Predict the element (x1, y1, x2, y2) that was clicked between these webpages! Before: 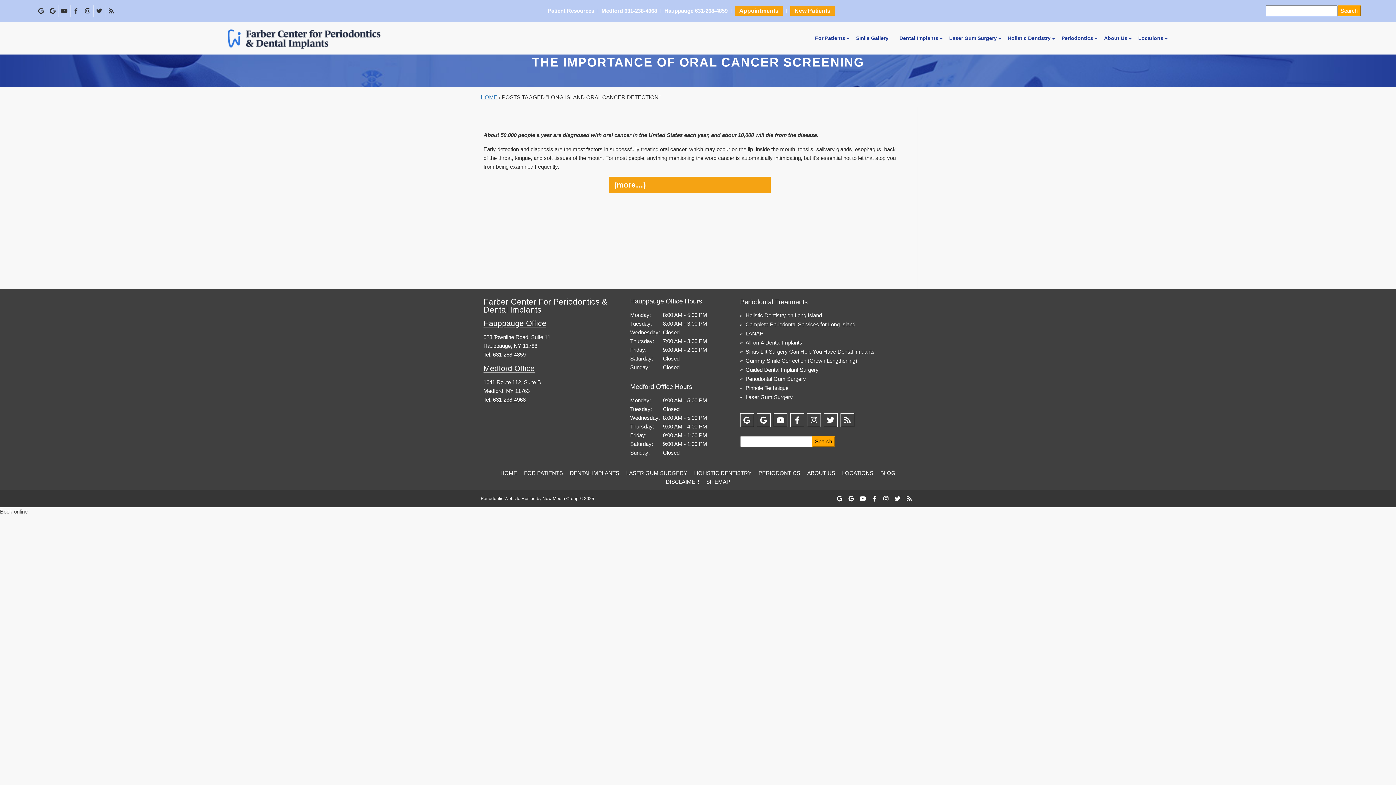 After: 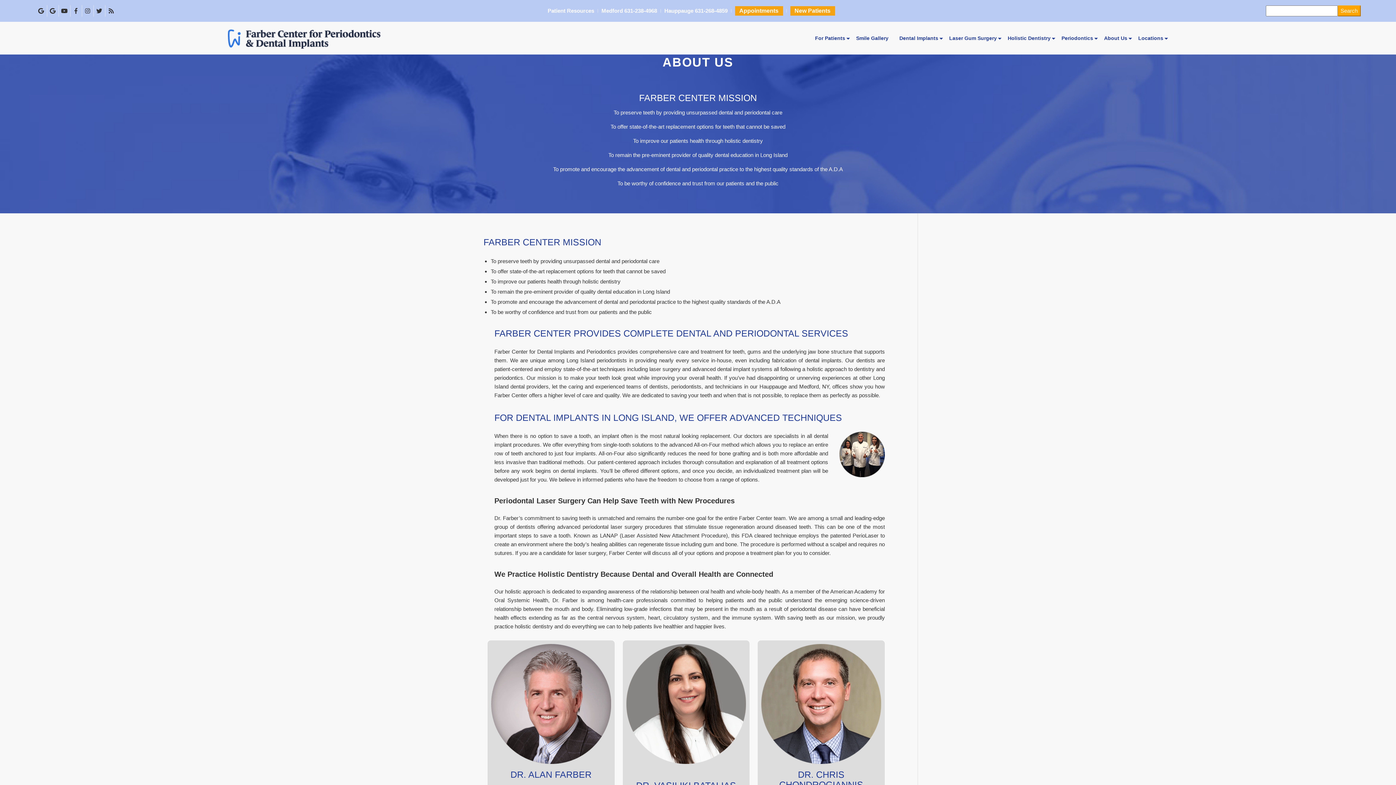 Action: label: About Us bbox: (1100, 35, 1134, 41)